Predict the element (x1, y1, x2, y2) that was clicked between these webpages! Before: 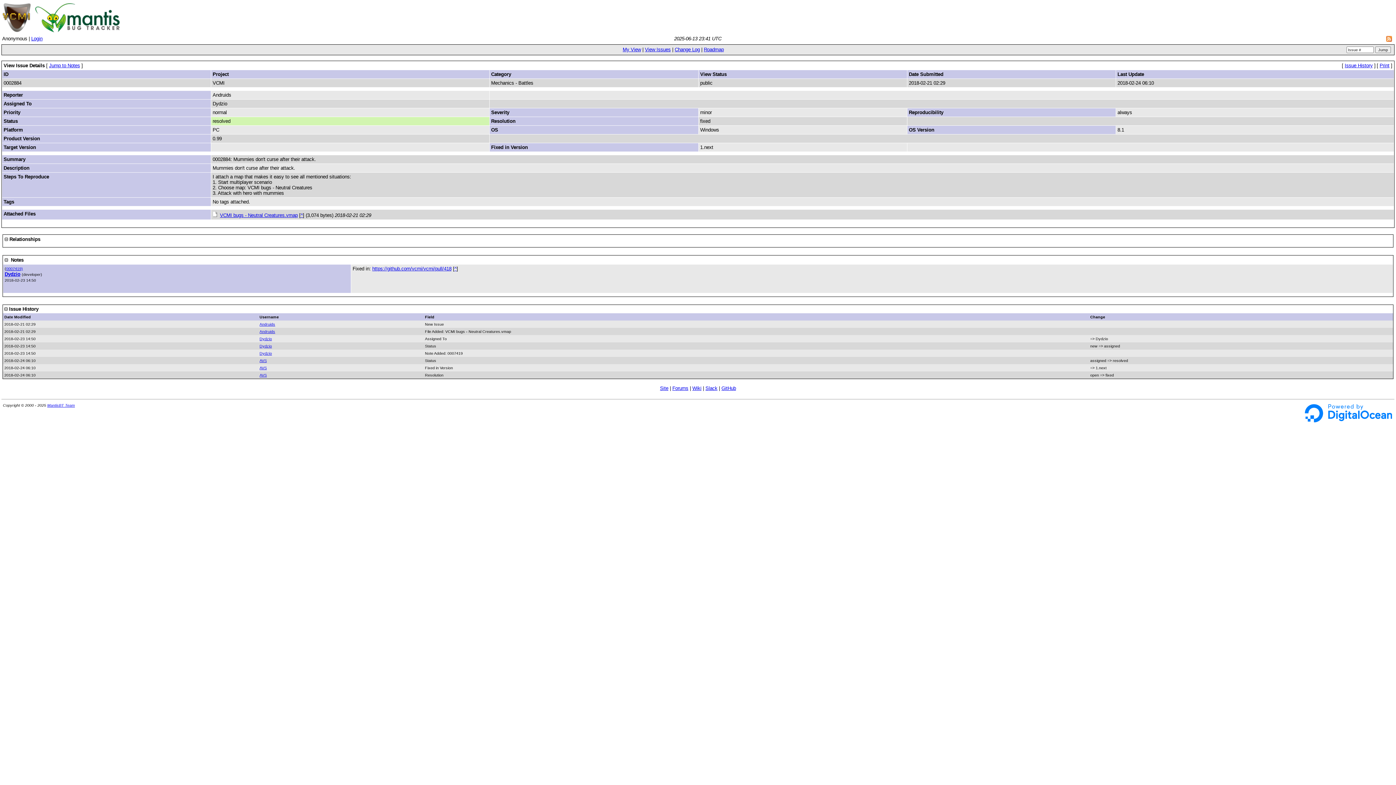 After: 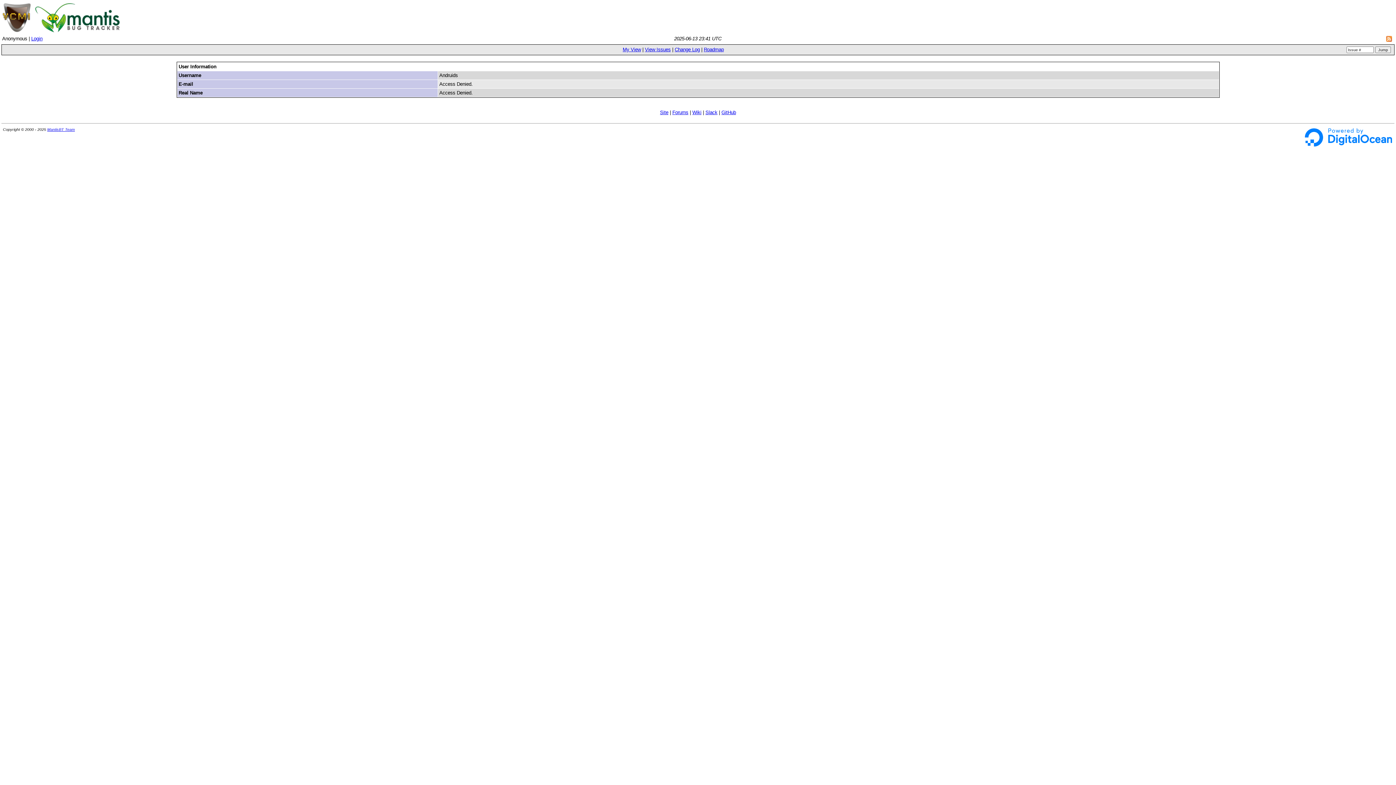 Action: bbox: (259, 329, 275, 333) label: Andruids